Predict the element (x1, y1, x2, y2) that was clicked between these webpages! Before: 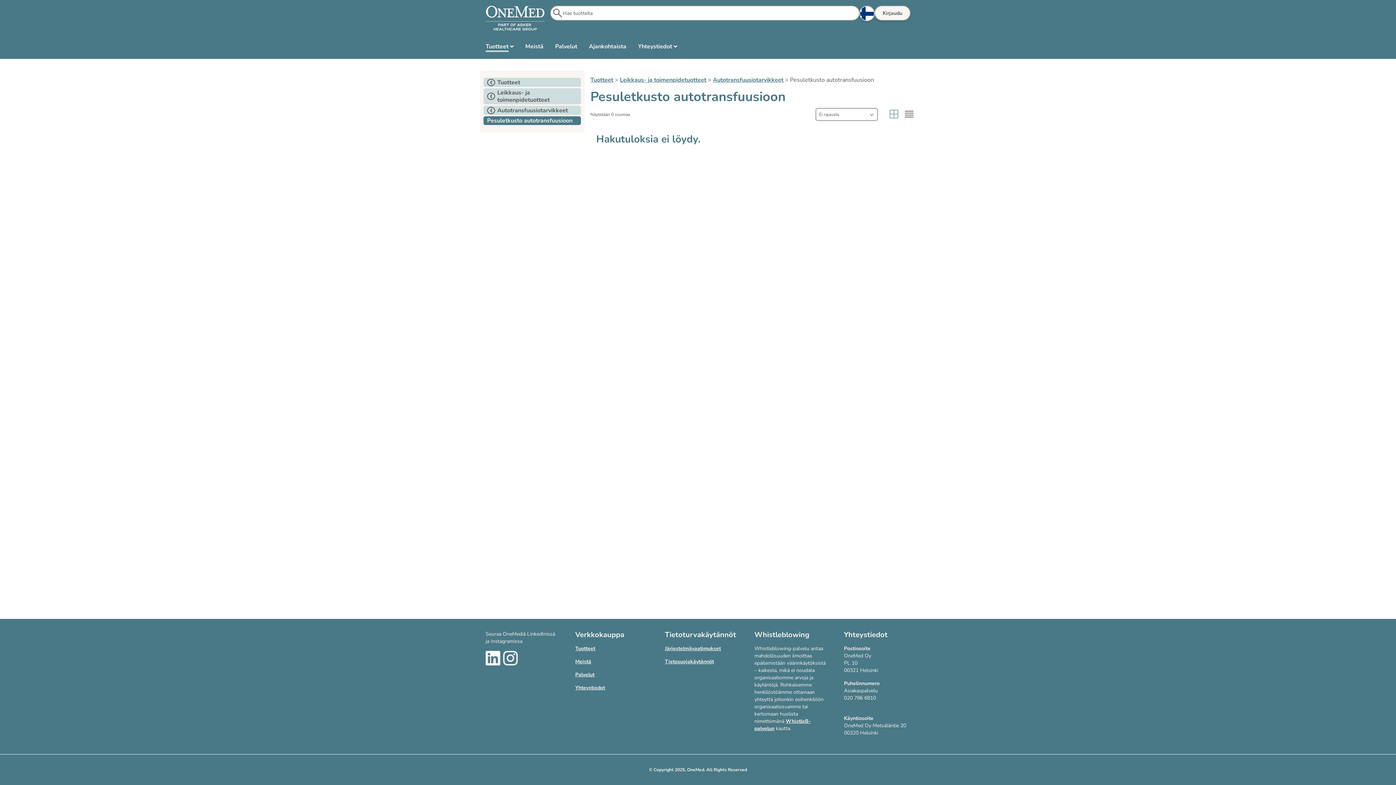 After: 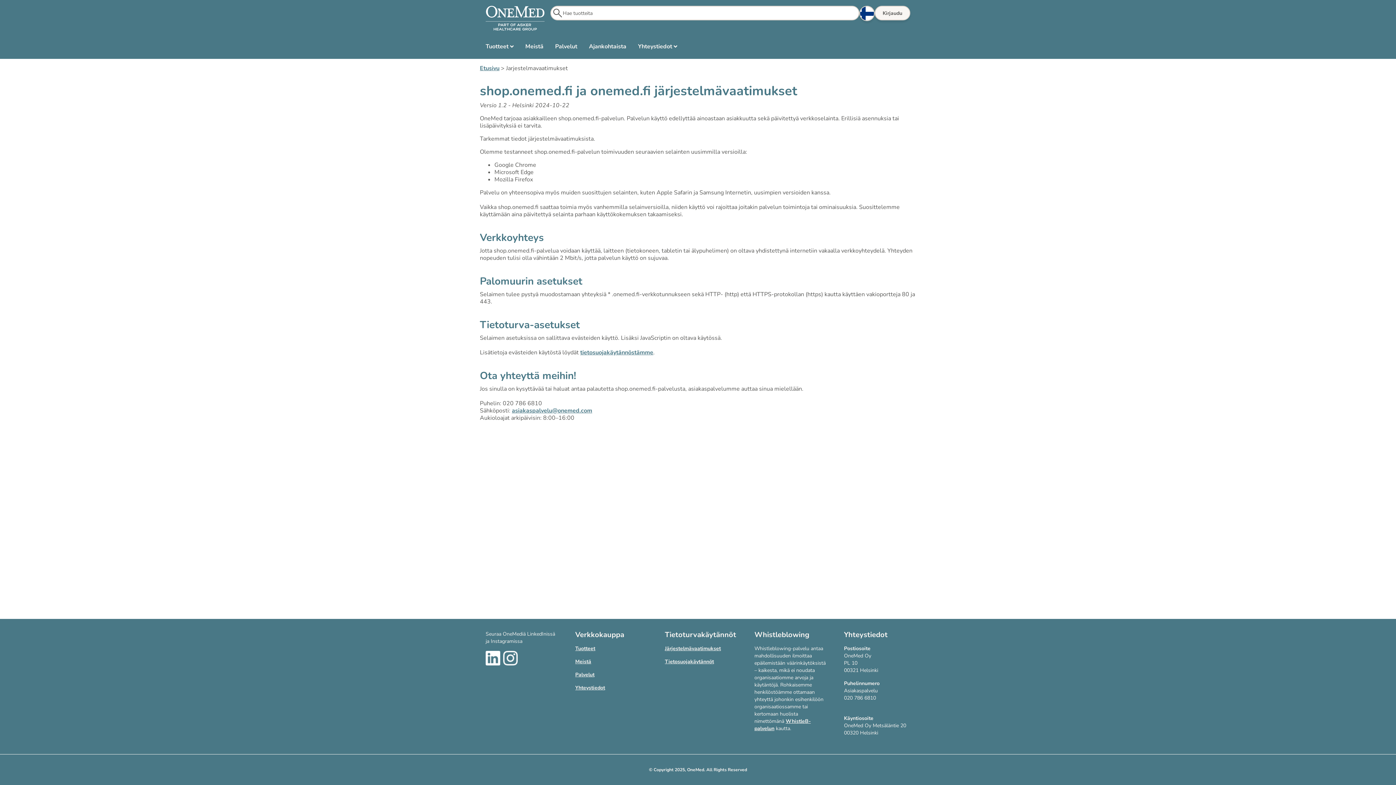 Action: label: Järjestelmävaatimukset bbox: (665, 645, 721, 652)